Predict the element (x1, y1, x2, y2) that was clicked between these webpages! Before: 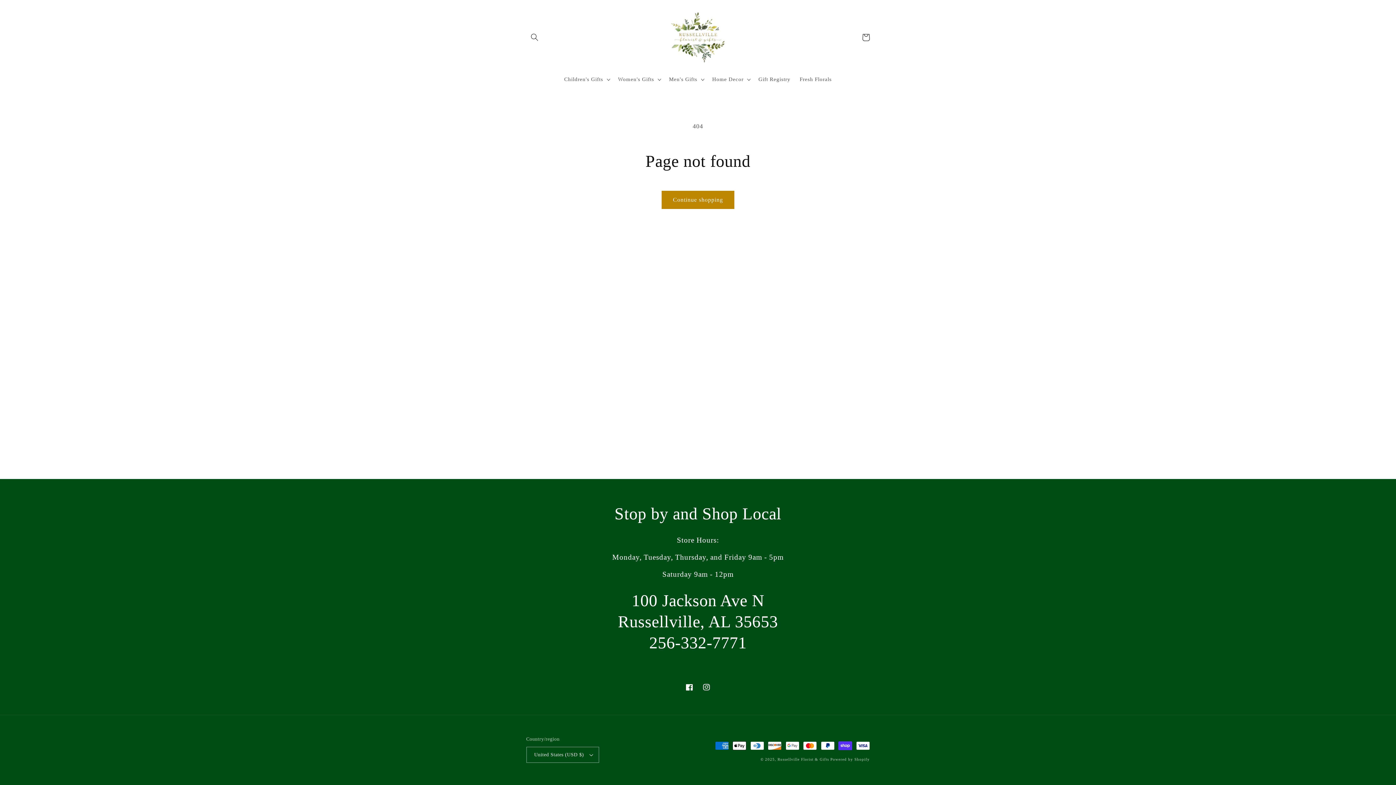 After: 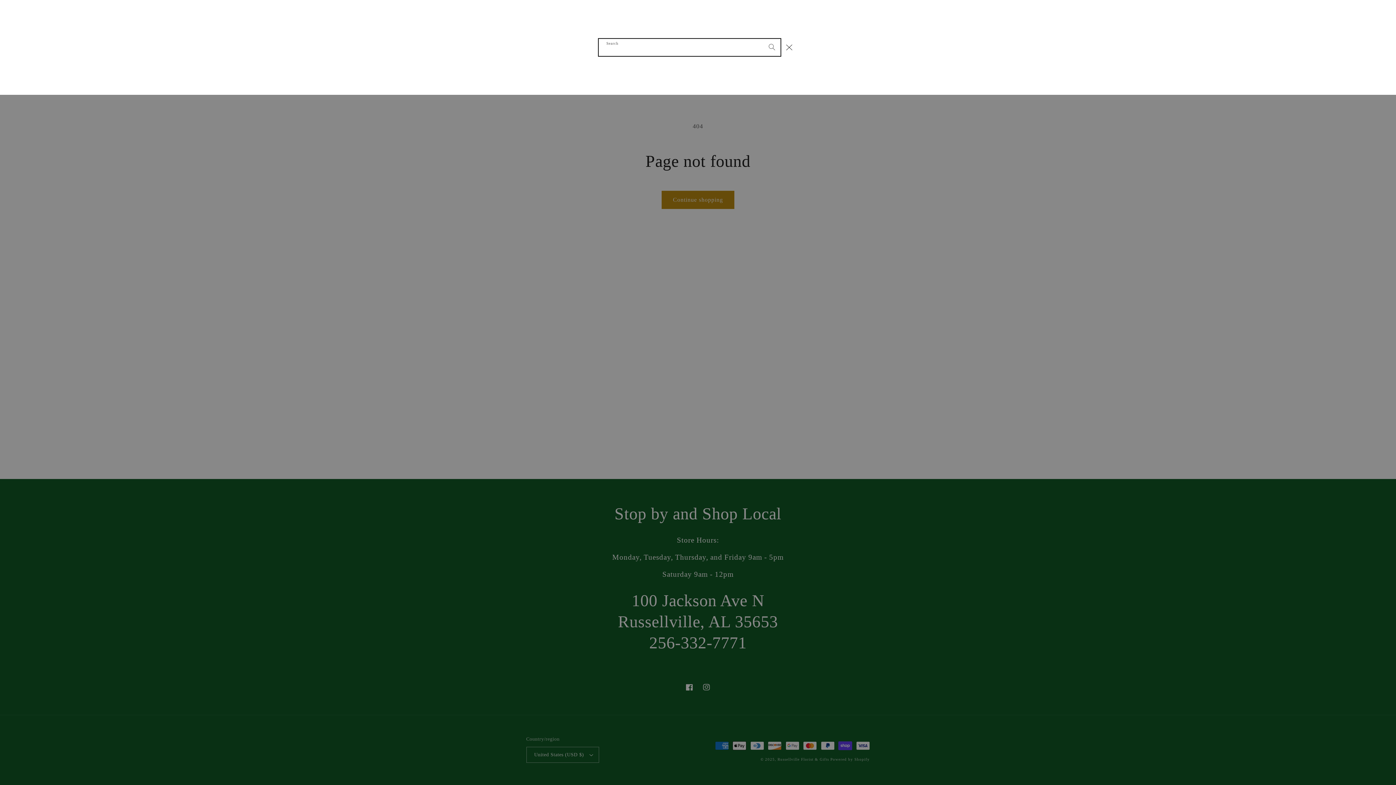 Action: label: Search bbox: (526, 29, 543, 45)